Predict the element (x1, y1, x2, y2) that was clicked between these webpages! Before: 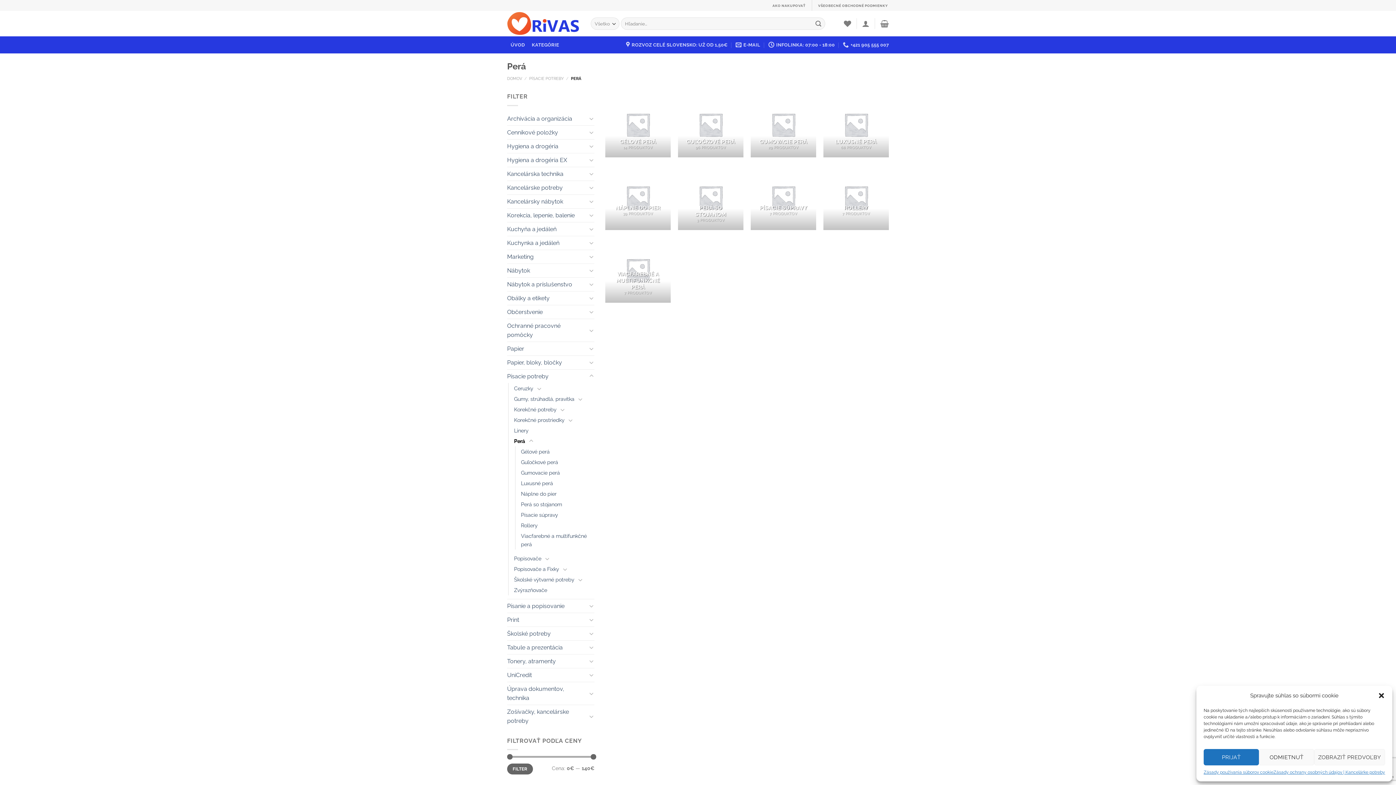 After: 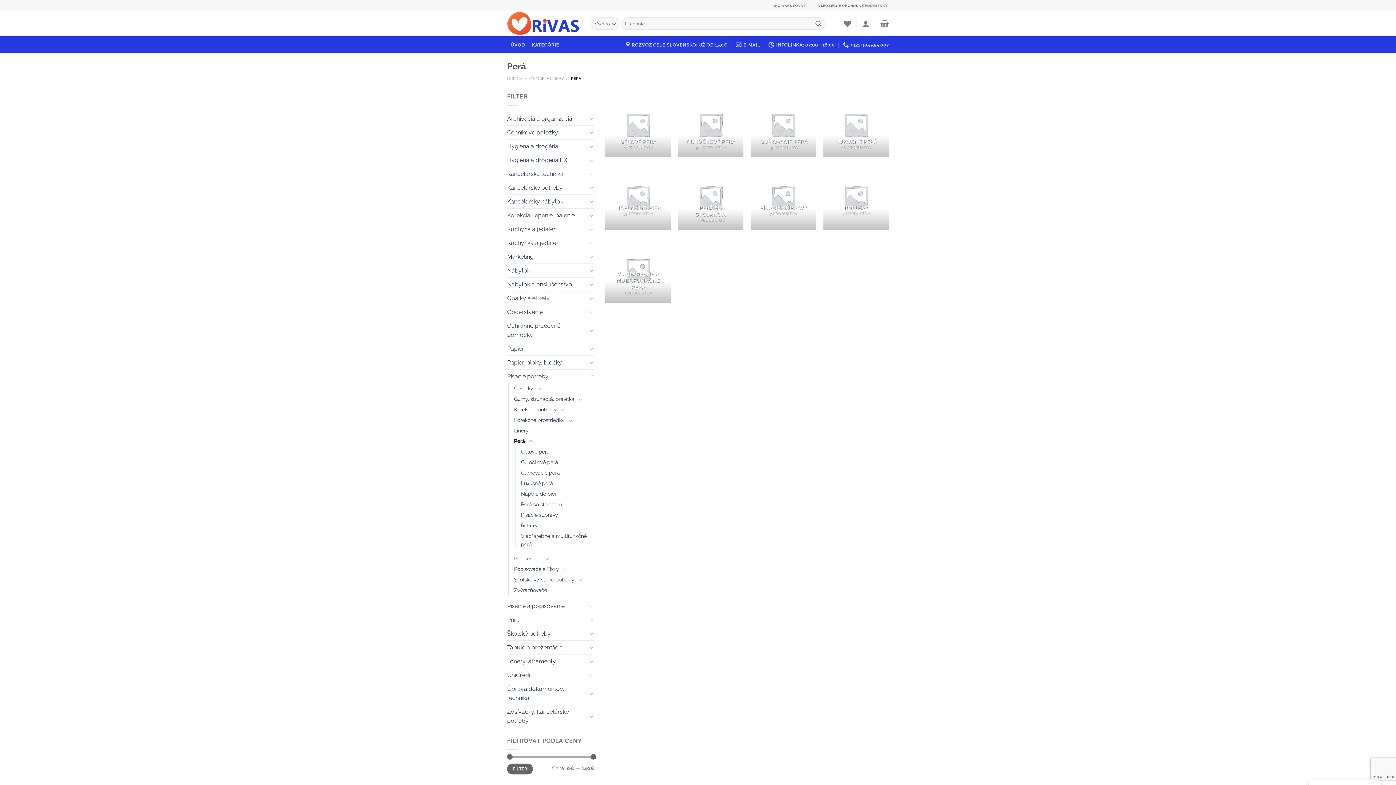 Action: label: ODMIETNUŤ bbox: (1259, 749, 1314, 765)